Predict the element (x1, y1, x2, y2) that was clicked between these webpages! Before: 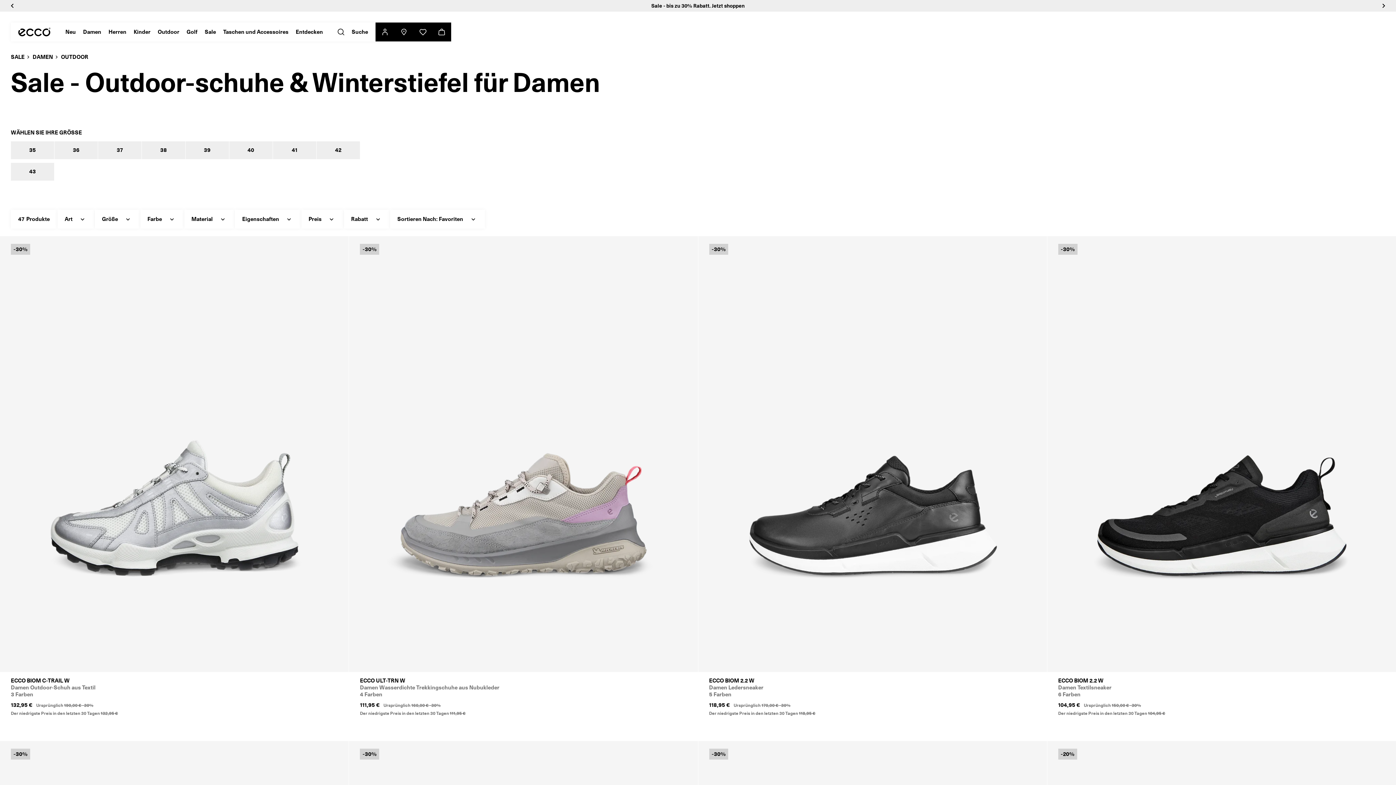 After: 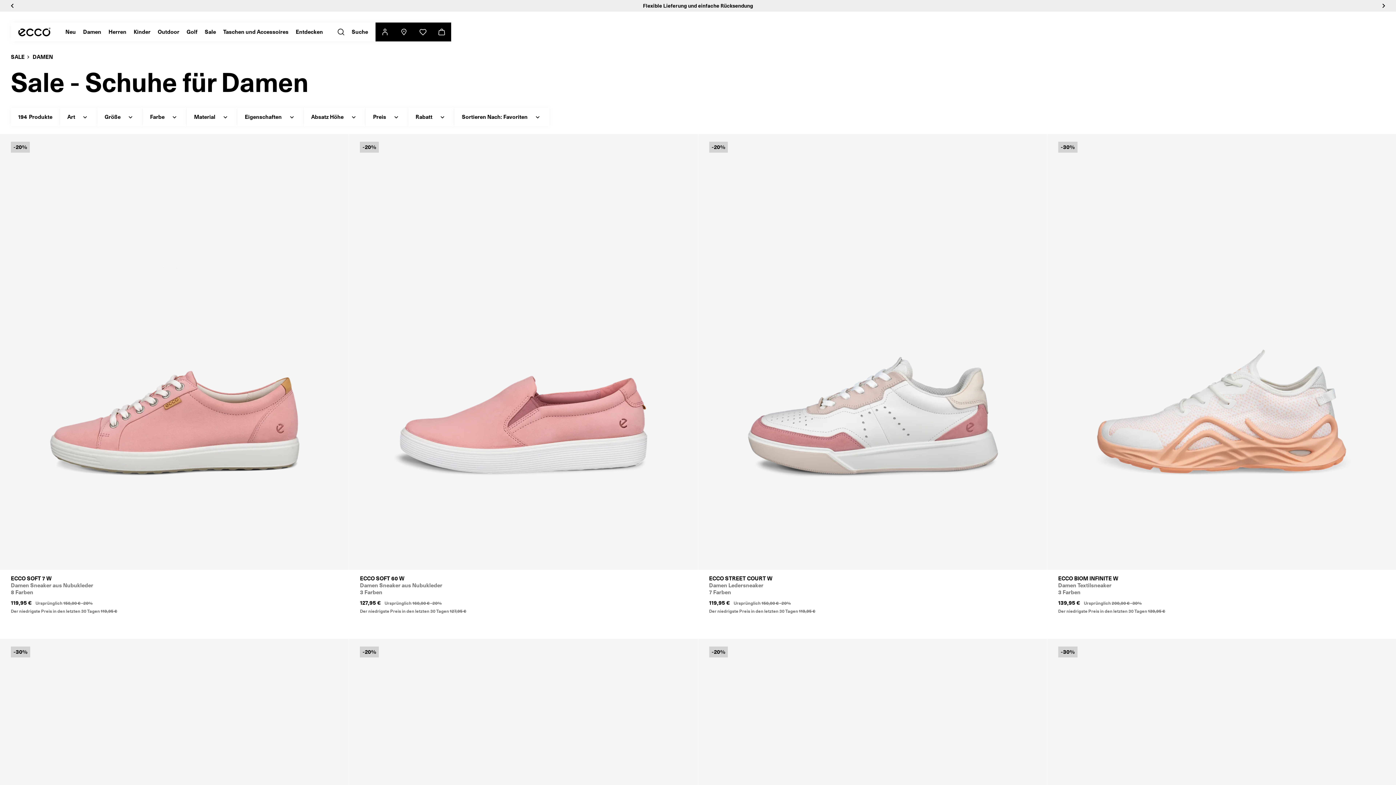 Action: bbox: (32, 53, 53, 61) label: DAMEN